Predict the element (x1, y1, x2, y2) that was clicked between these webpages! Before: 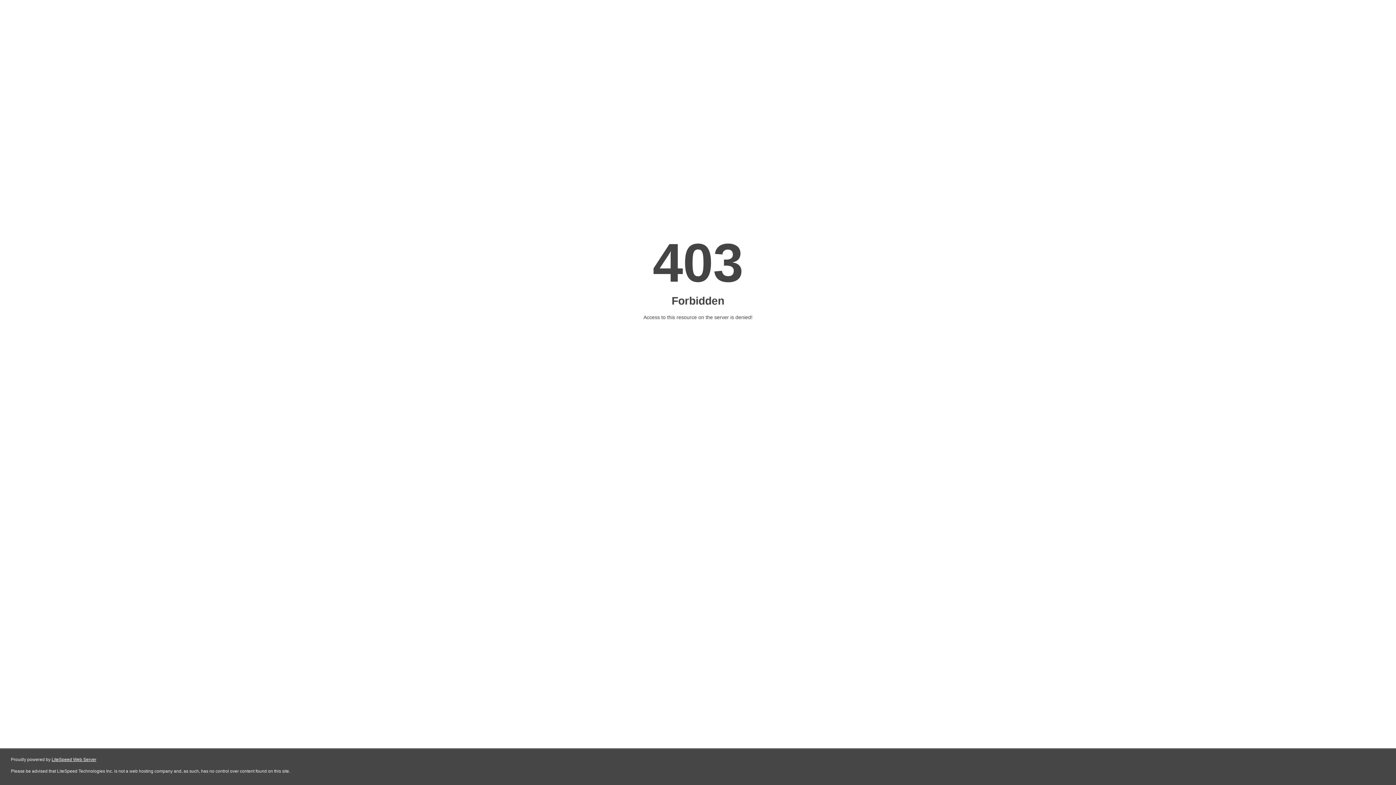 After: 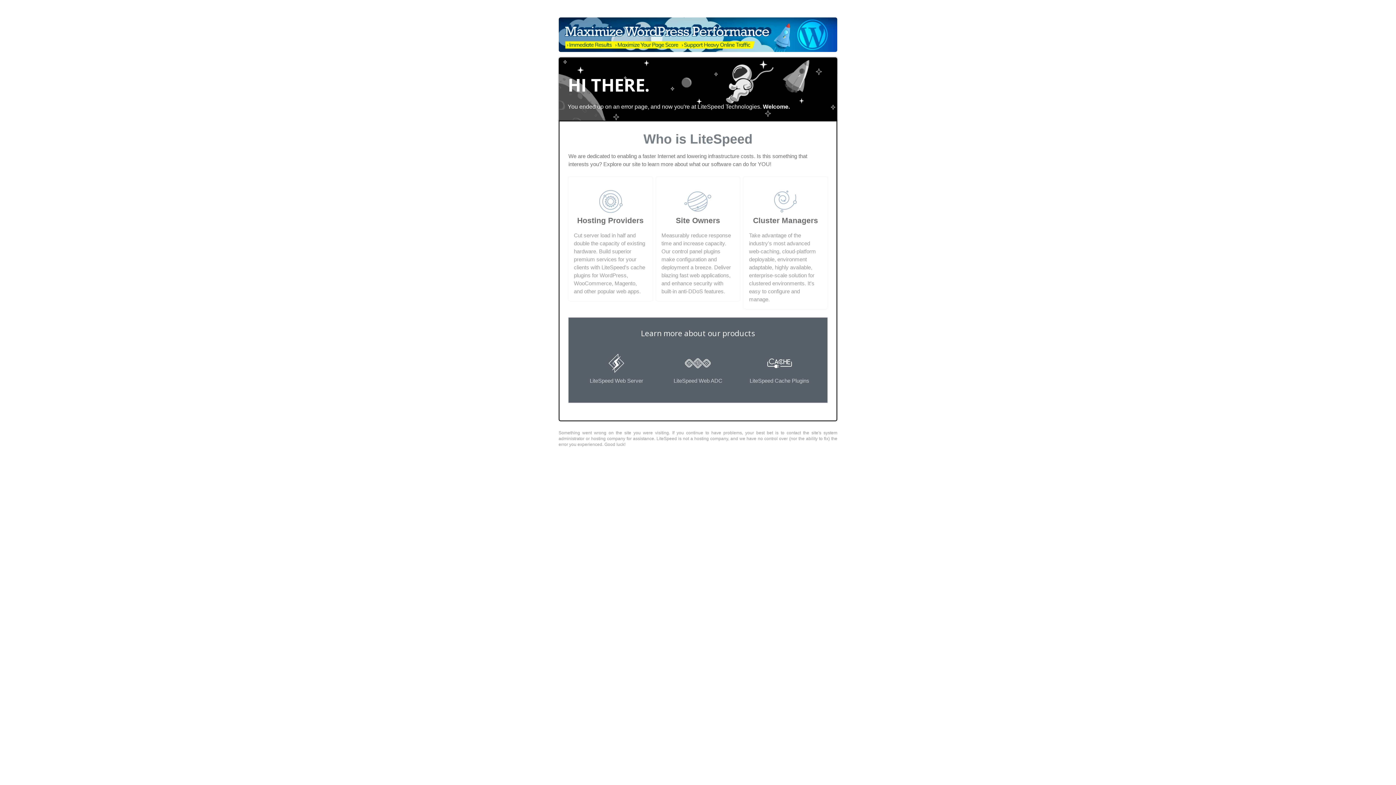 Action: bbox: (51, 757, 96, 762) label: LiteSpeed Web Server